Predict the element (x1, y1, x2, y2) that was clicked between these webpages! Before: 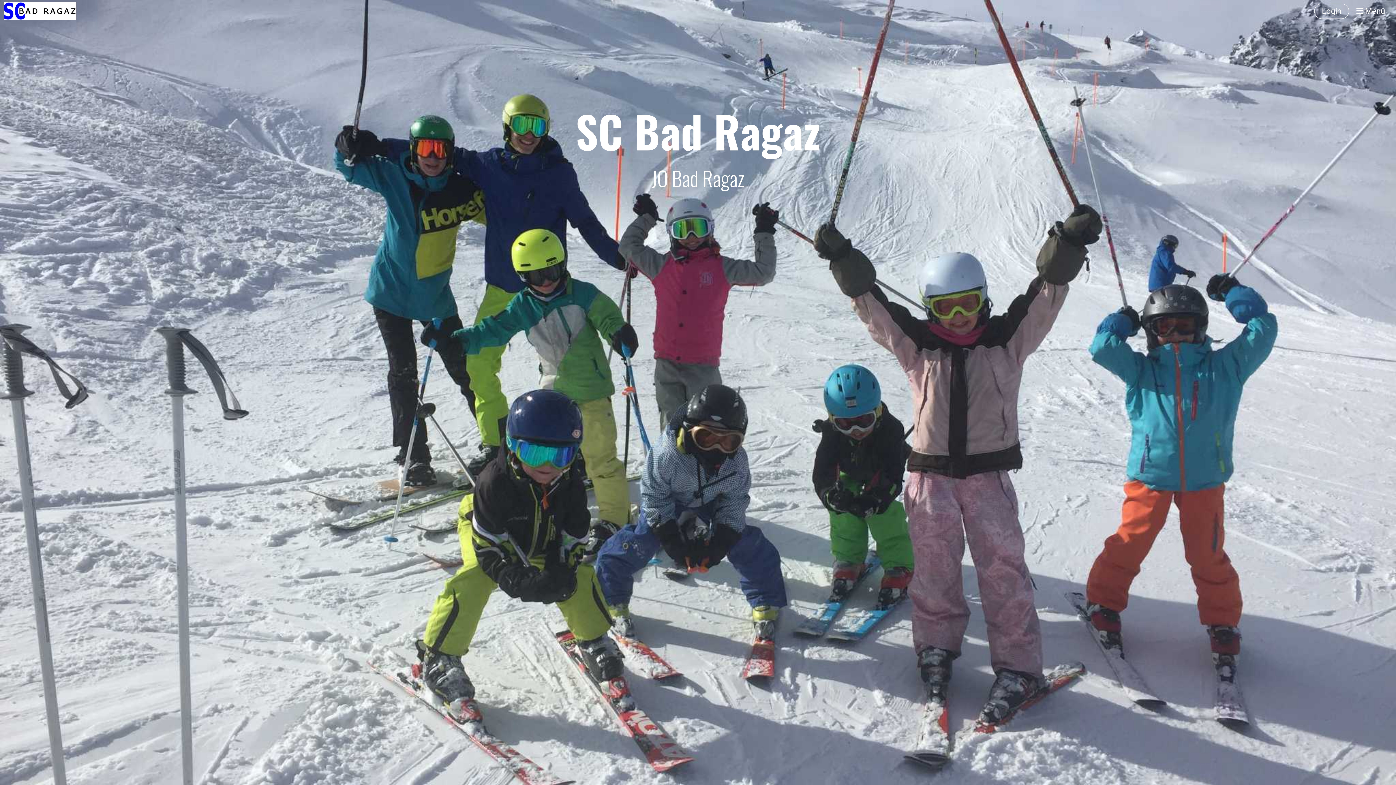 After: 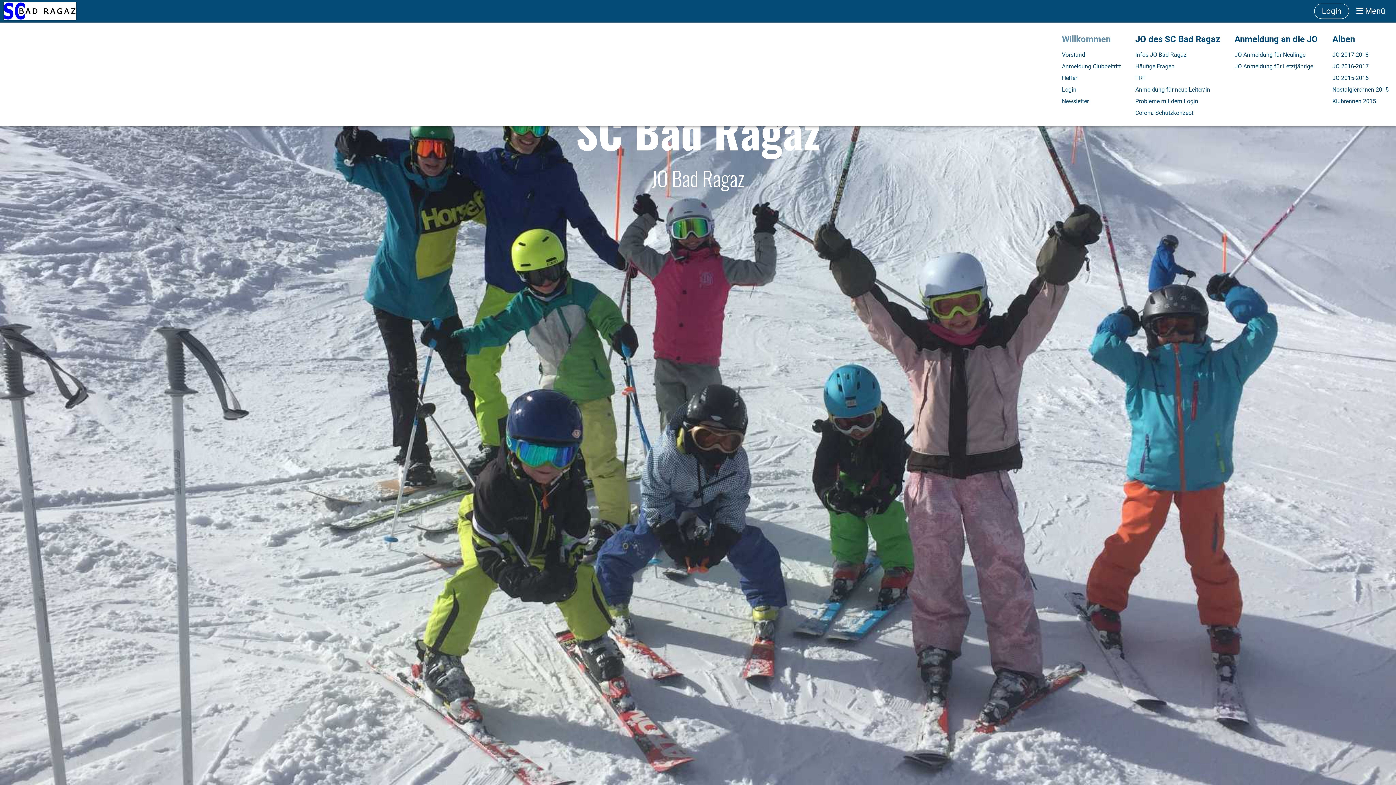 Action: bbox: (1356, 5, 1385, 16) label:  Menü